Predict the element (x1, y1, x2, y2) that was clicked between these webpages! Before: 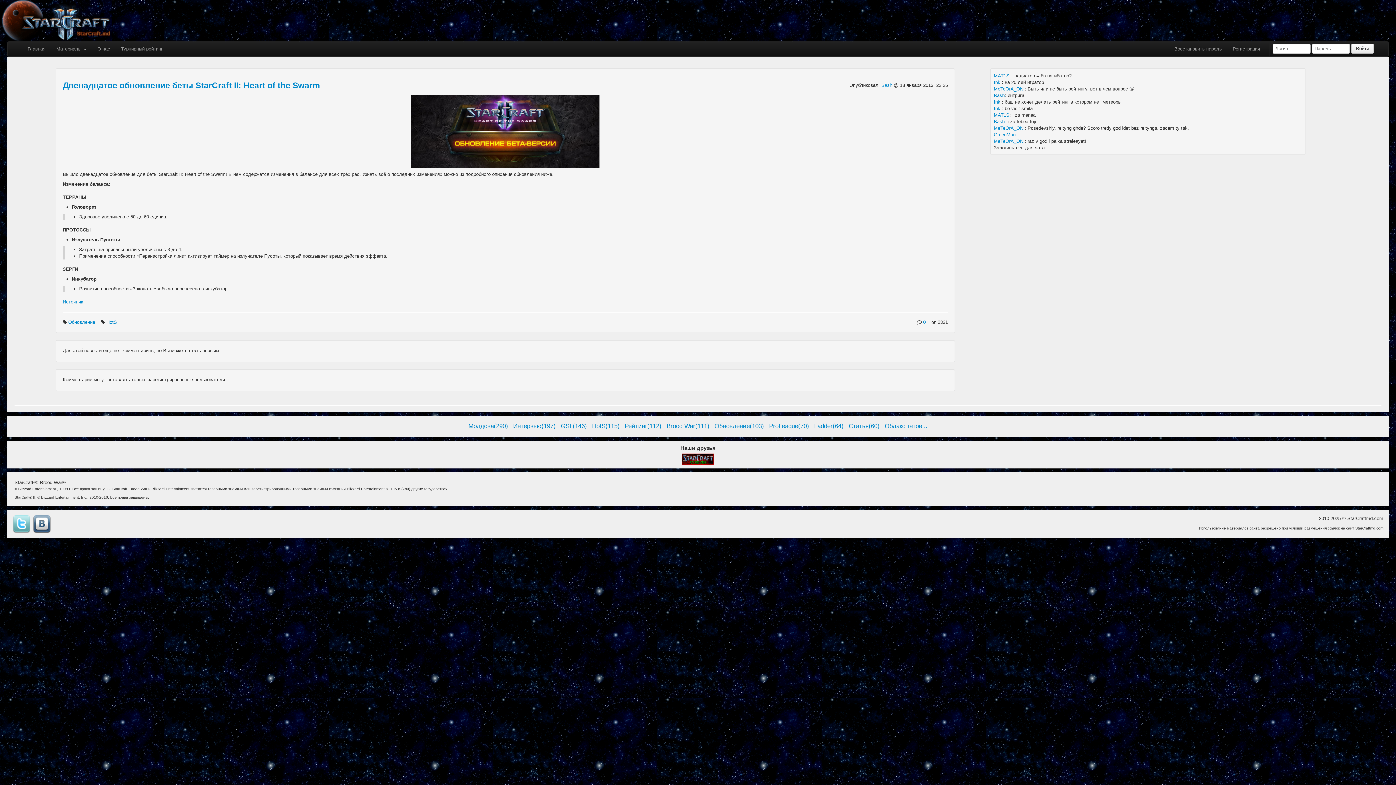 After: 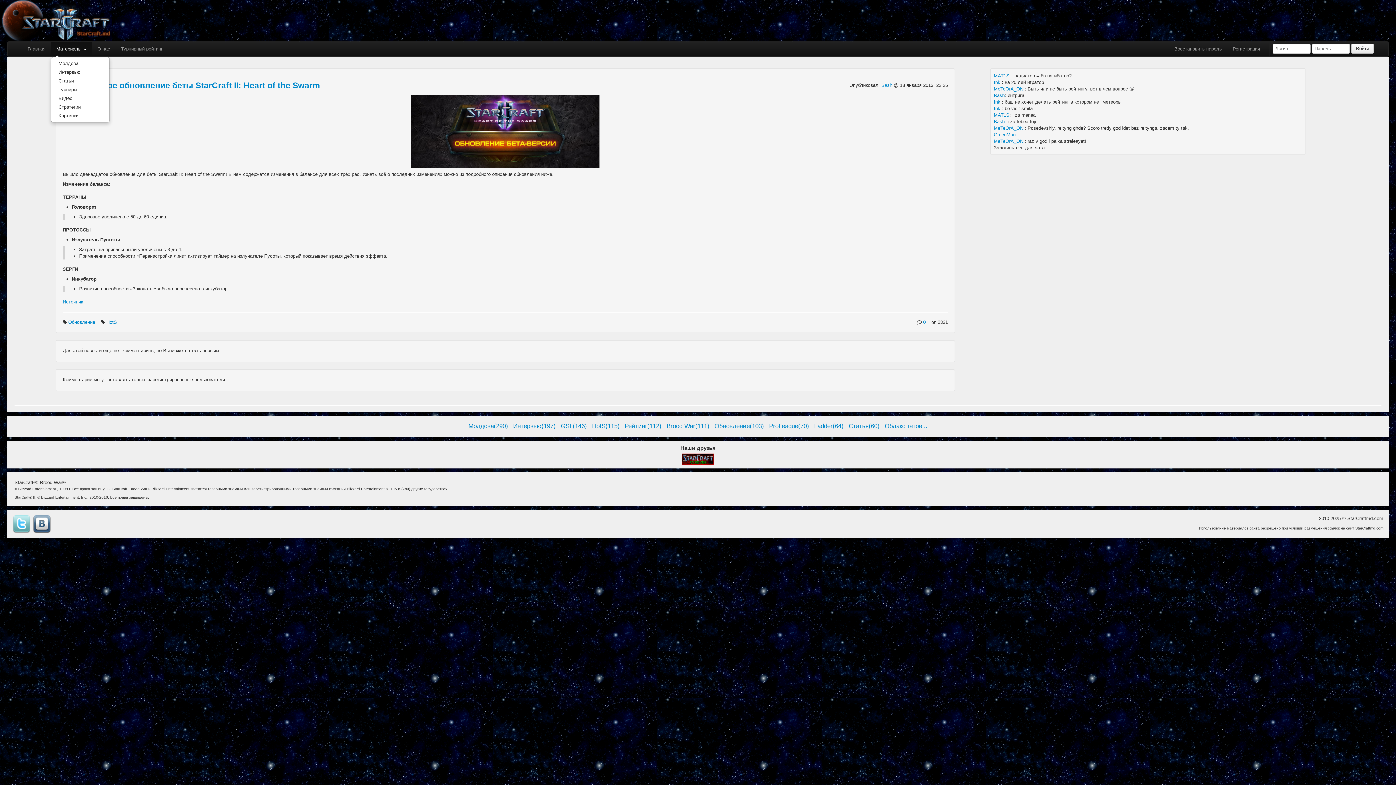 Action: label: Материалы  bbox: (50, 41, 92, 56)